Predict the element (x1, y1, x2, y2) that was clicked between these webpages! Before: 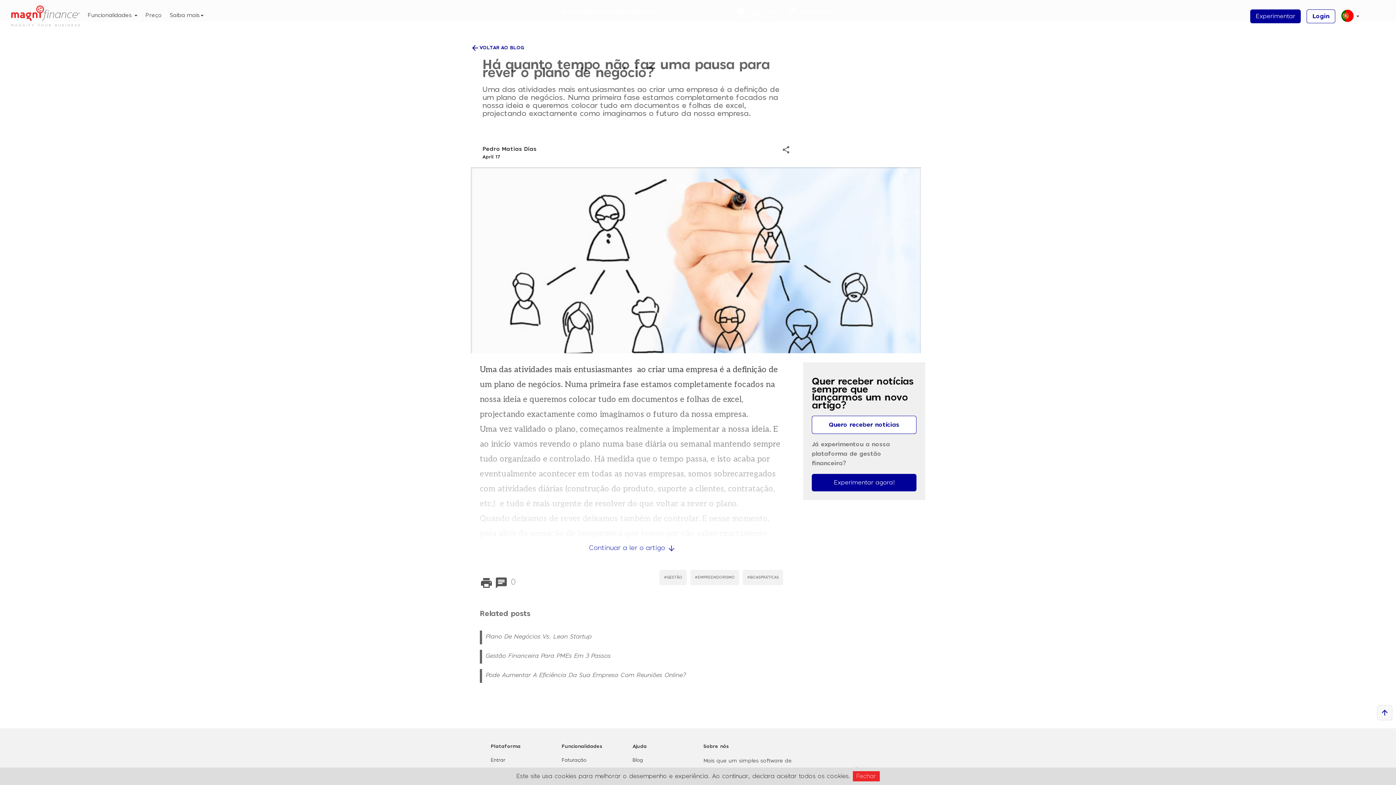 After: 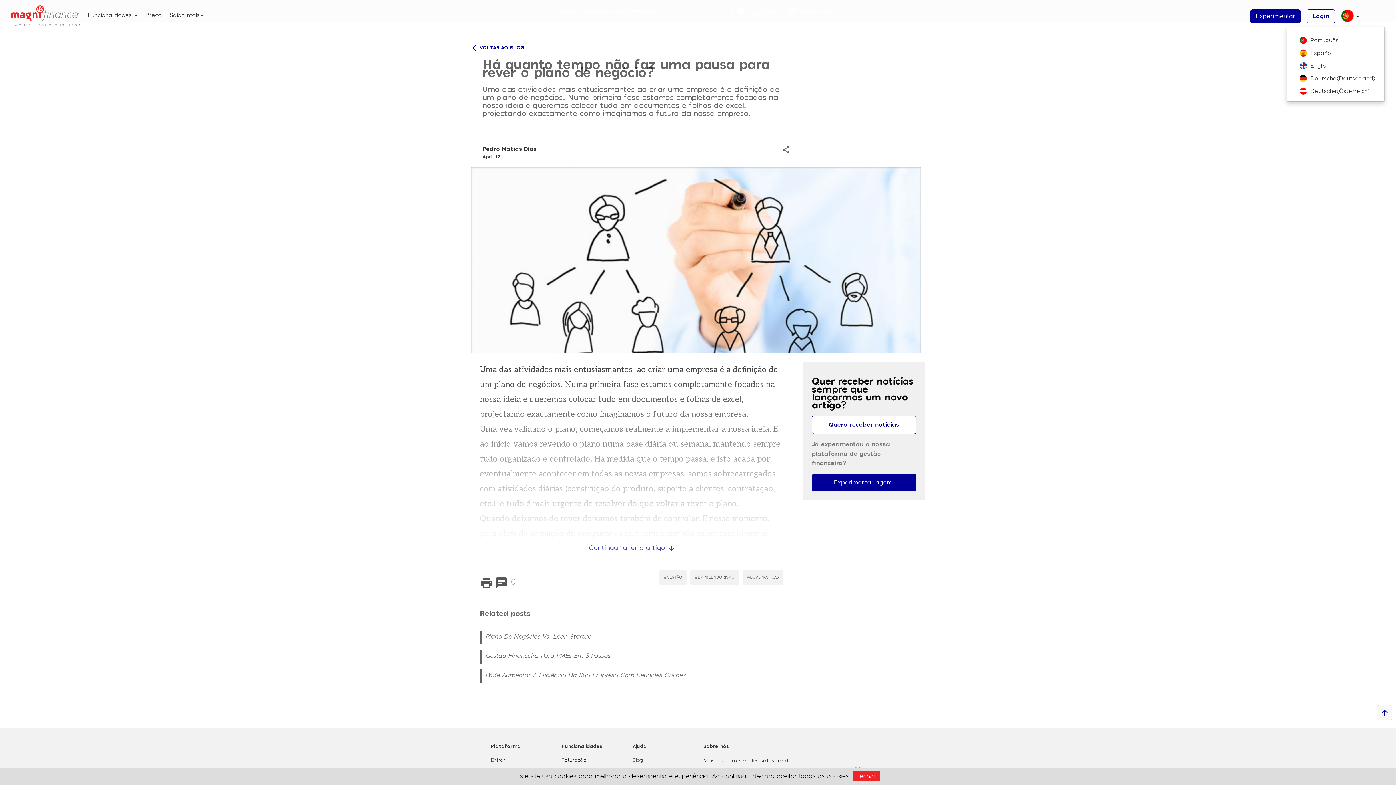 Action: bbox: (1341, 16, 1354, 21)